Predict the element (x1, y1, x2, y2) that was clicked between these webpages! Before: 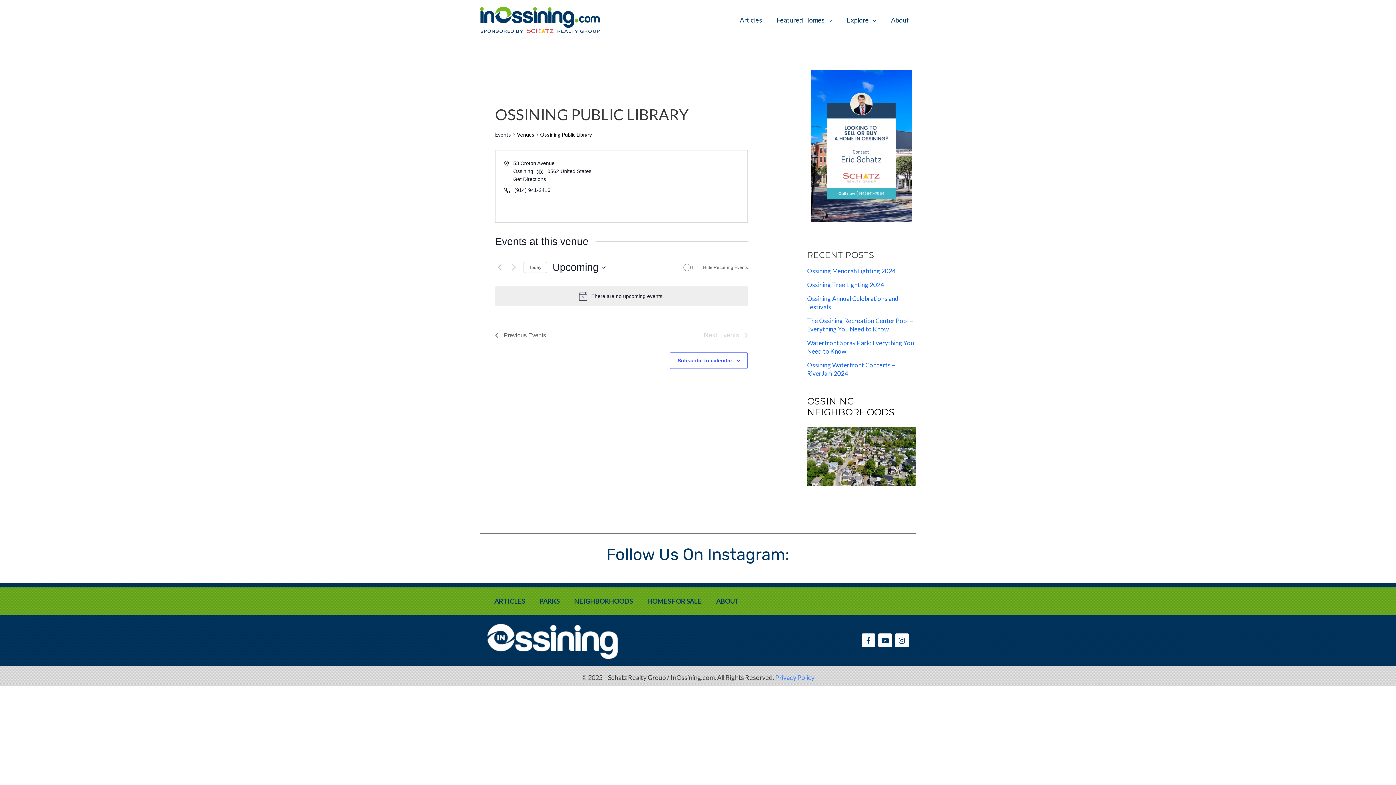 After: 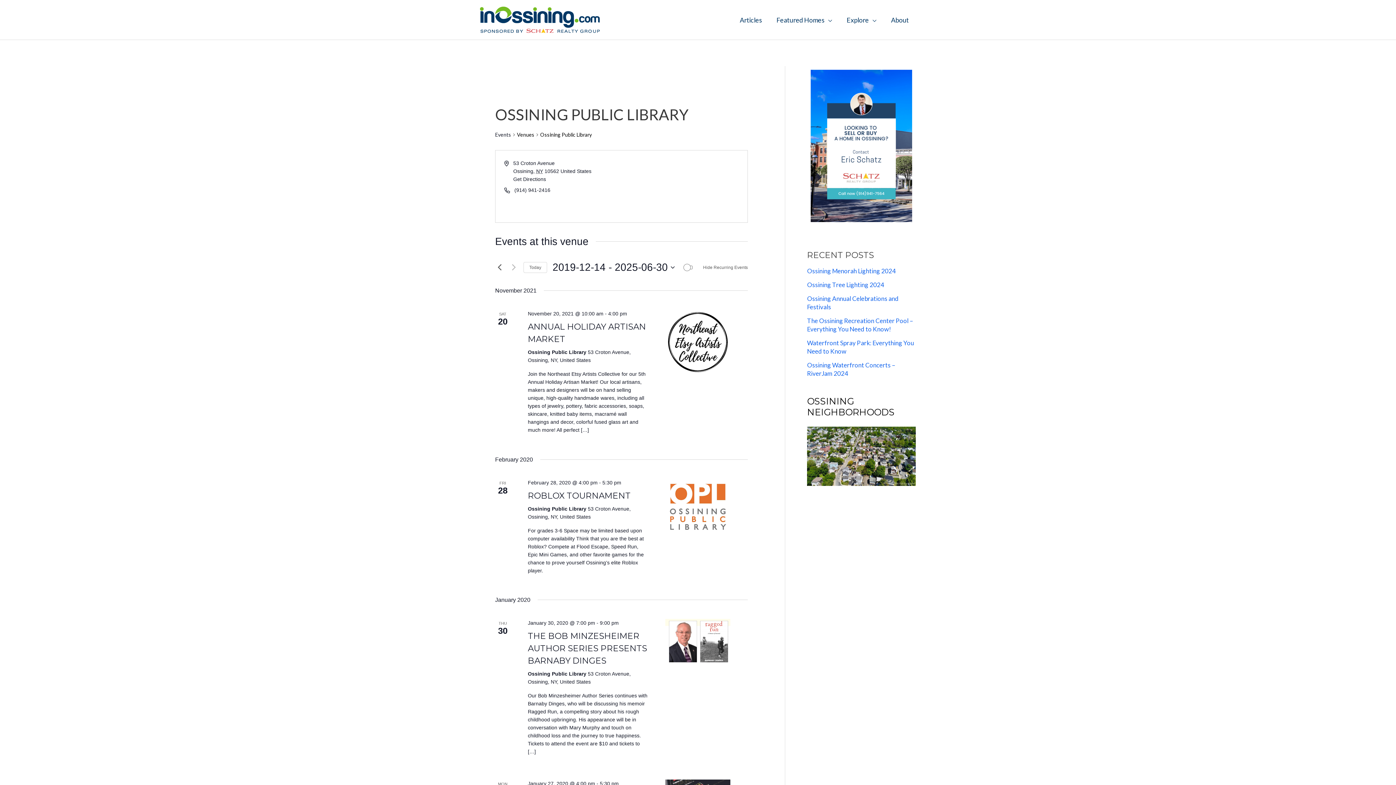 Action: bbox: (495, 263, 504, 271) label: Previous Events